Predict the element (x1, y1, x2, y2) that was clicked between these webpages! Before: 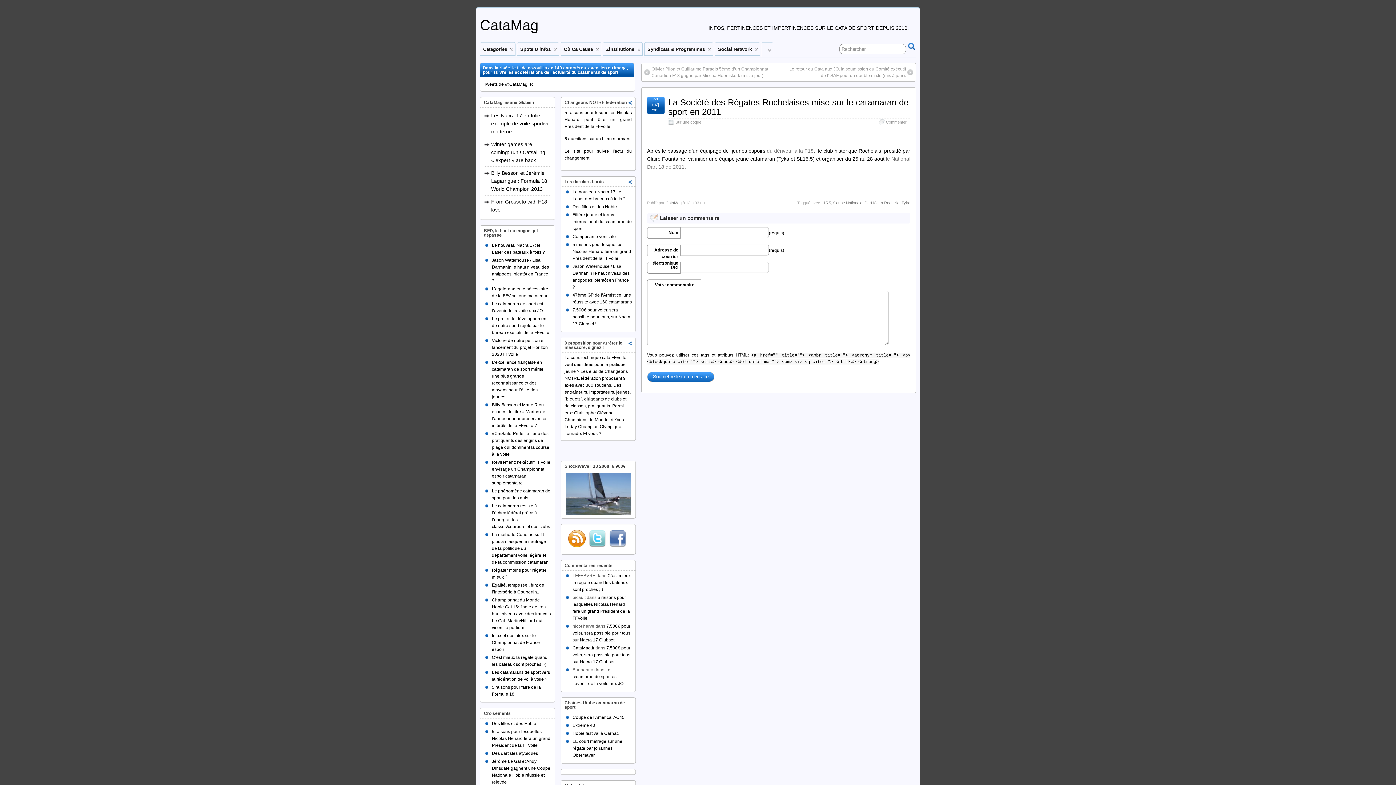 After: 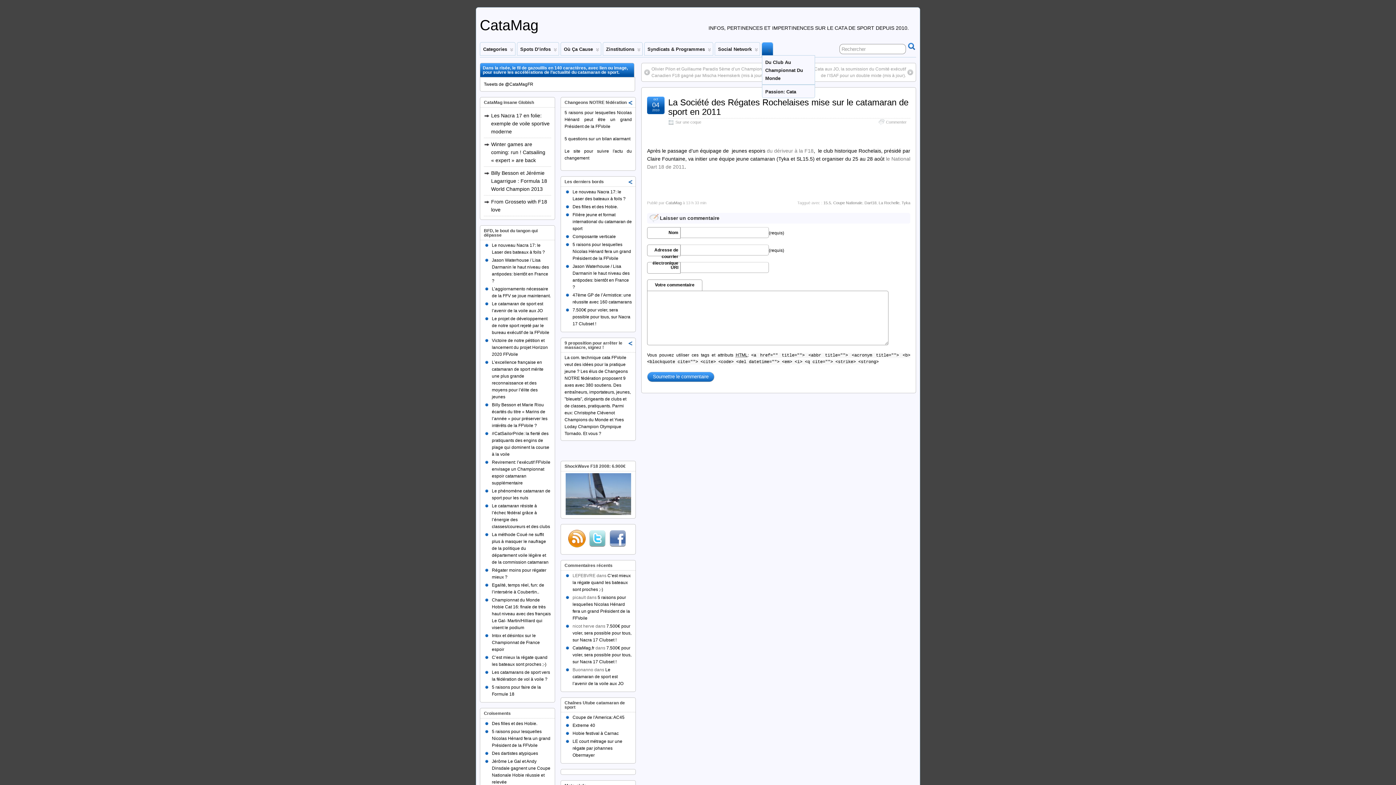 Action: bbox: (762, 42, 773, 55) label:  